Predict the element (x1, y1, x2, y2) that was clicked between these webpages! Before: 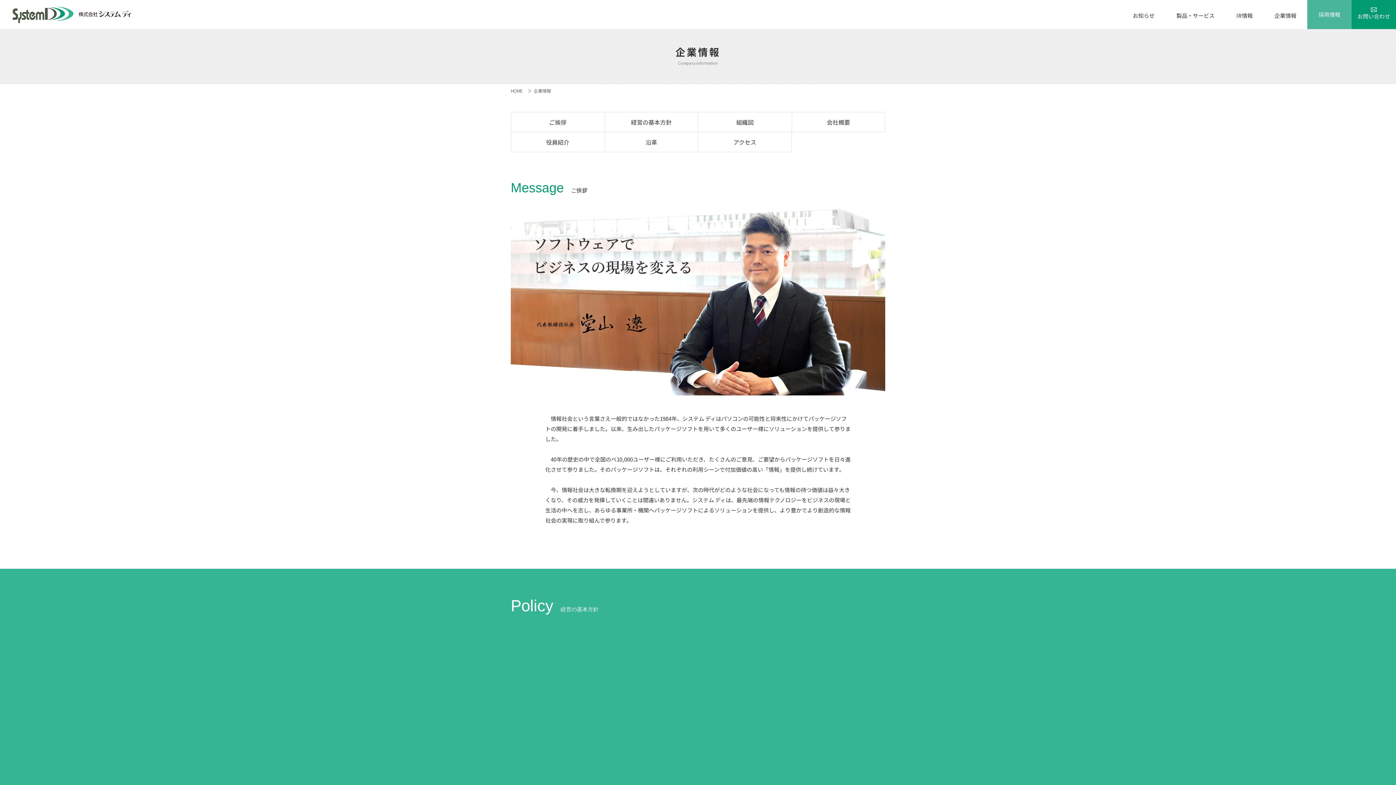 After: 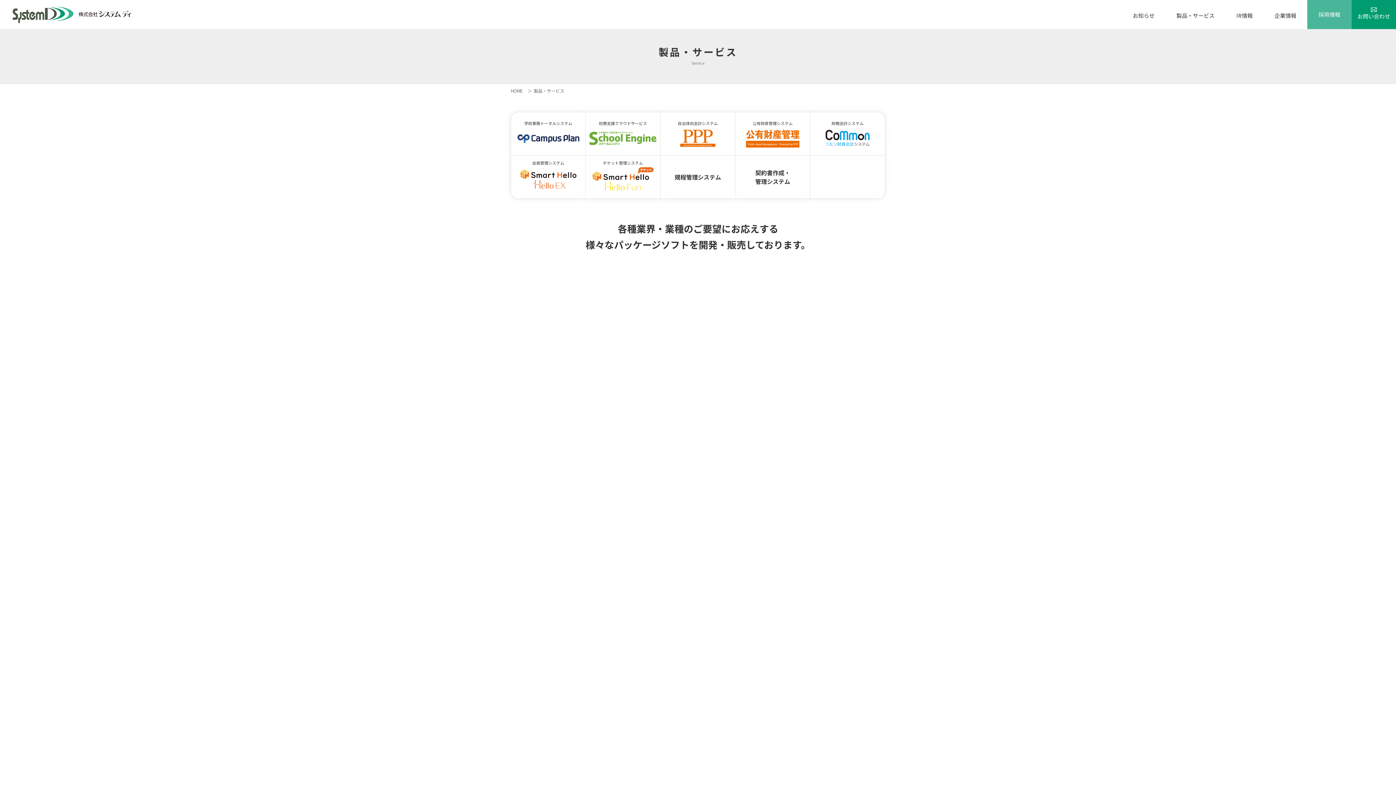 Action: label: 製品・サービス bbox: (1165, 0, 1225, 29)